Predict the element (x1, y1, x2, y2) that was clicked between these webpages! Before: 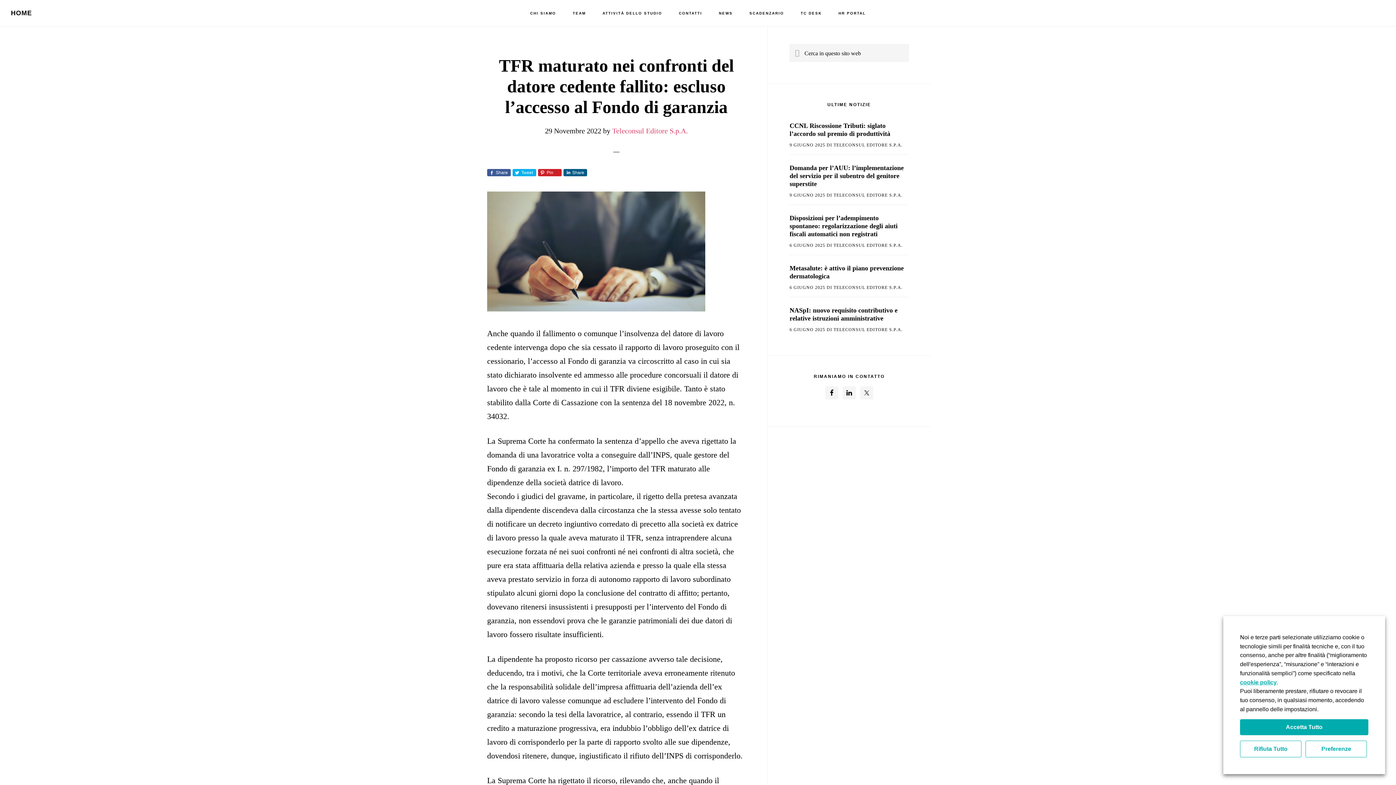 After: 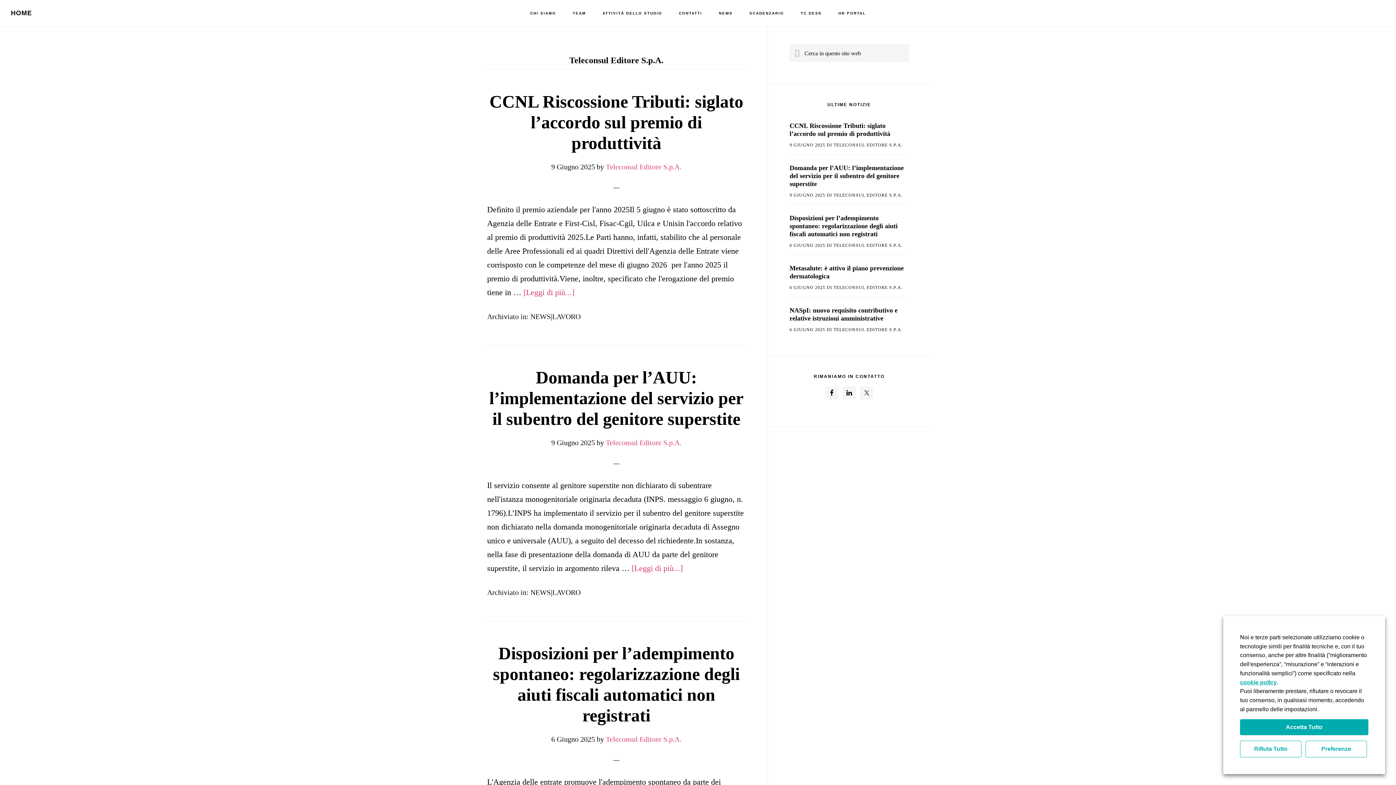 Action: label: TELECONSUL EDITORE S.P.A. bbox: (833, 327, 902, 332)